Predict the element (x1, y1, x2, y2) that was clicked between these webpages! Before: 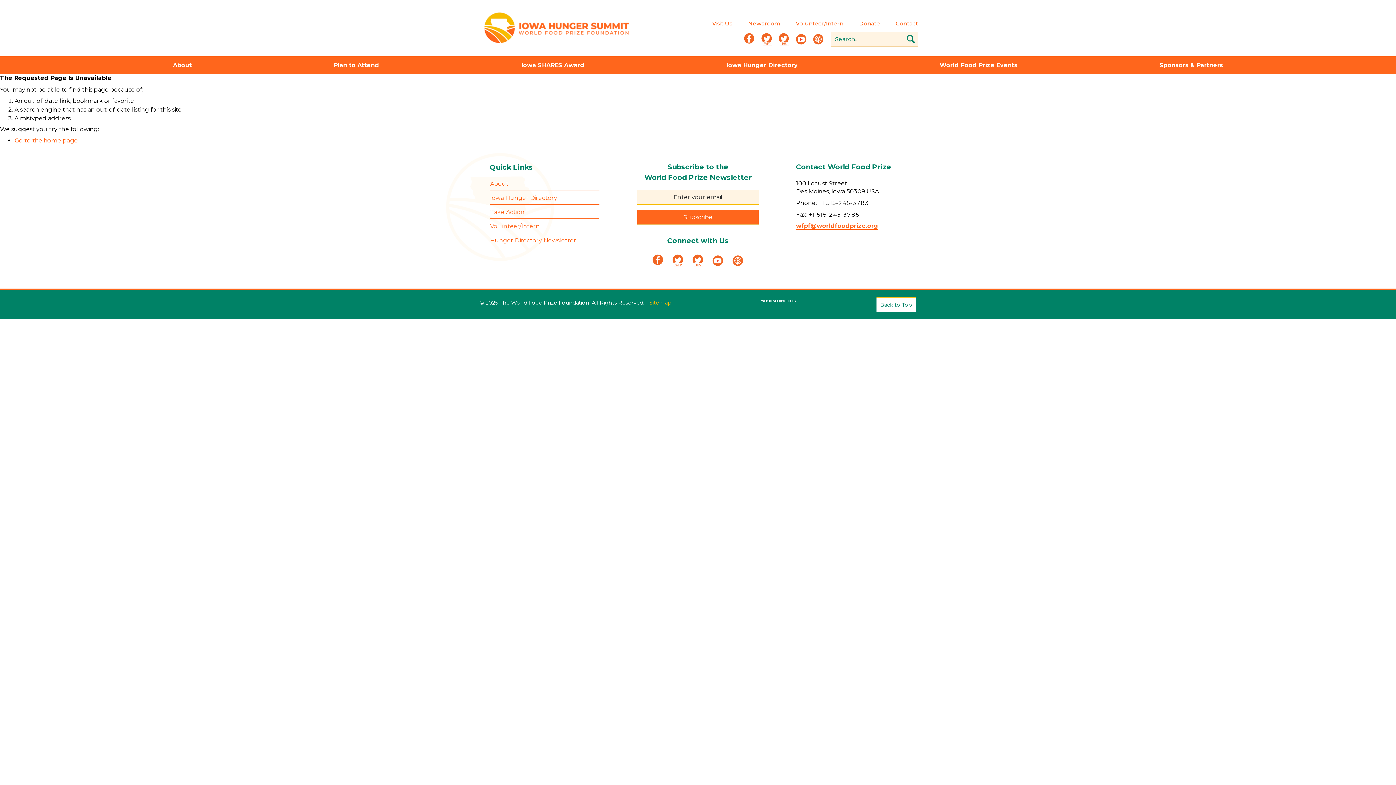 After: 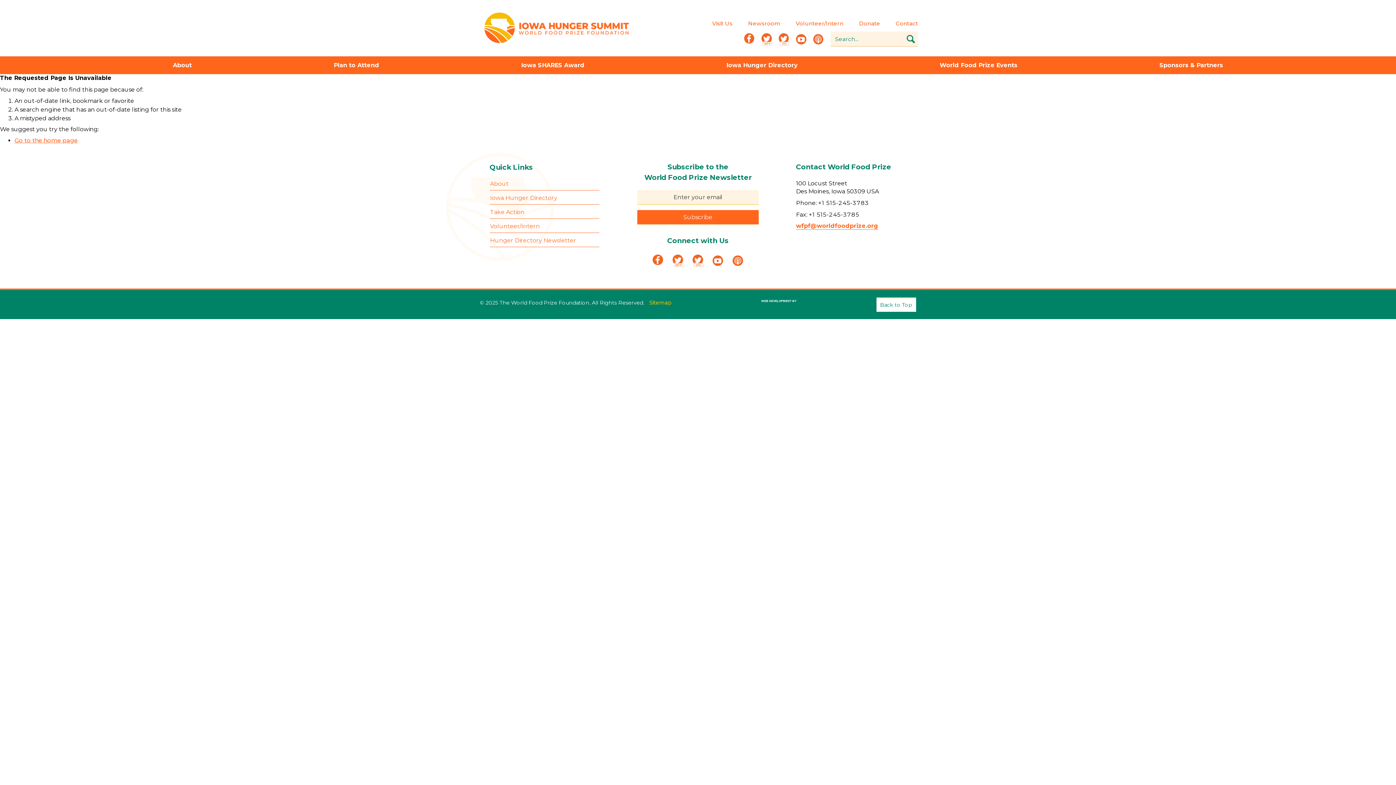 Action: bbox: (742, 32, 756, 46)